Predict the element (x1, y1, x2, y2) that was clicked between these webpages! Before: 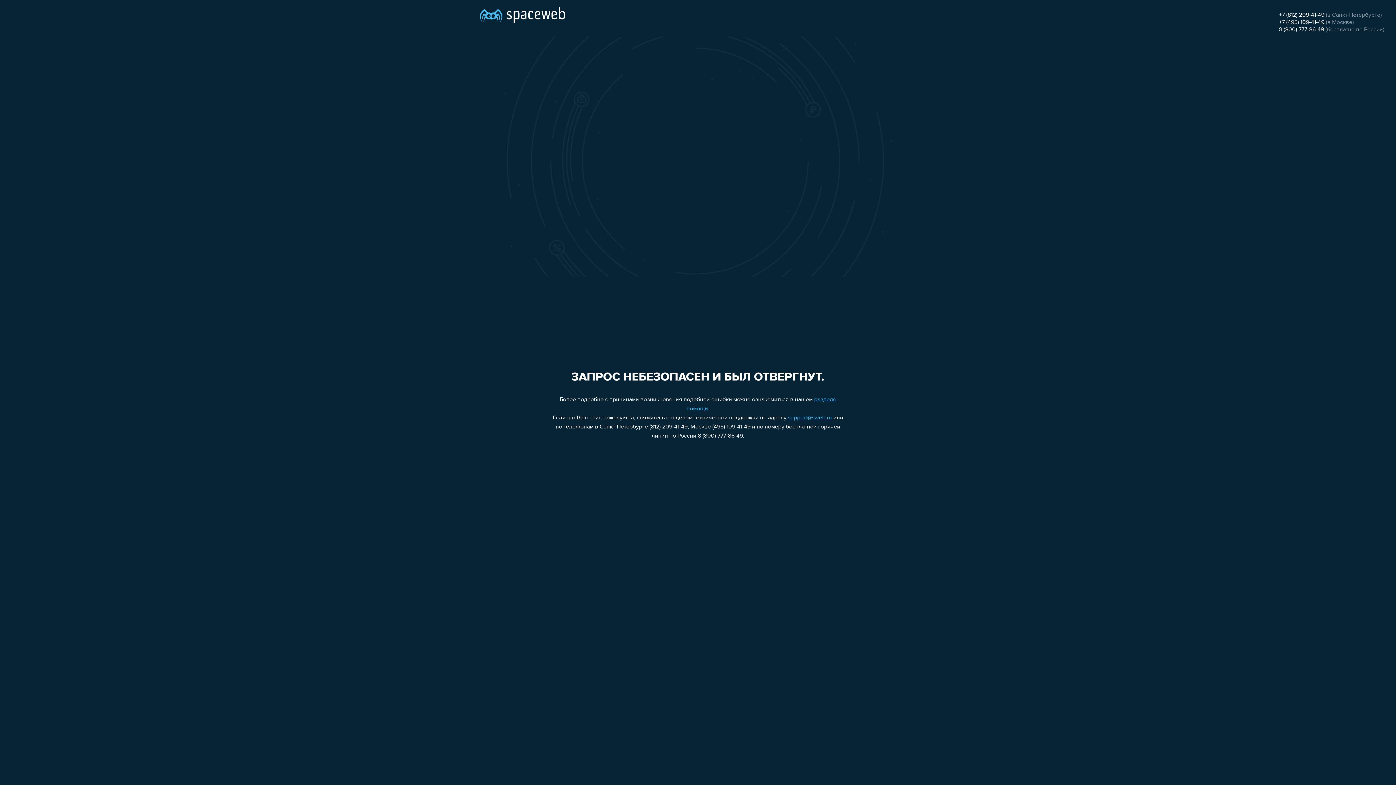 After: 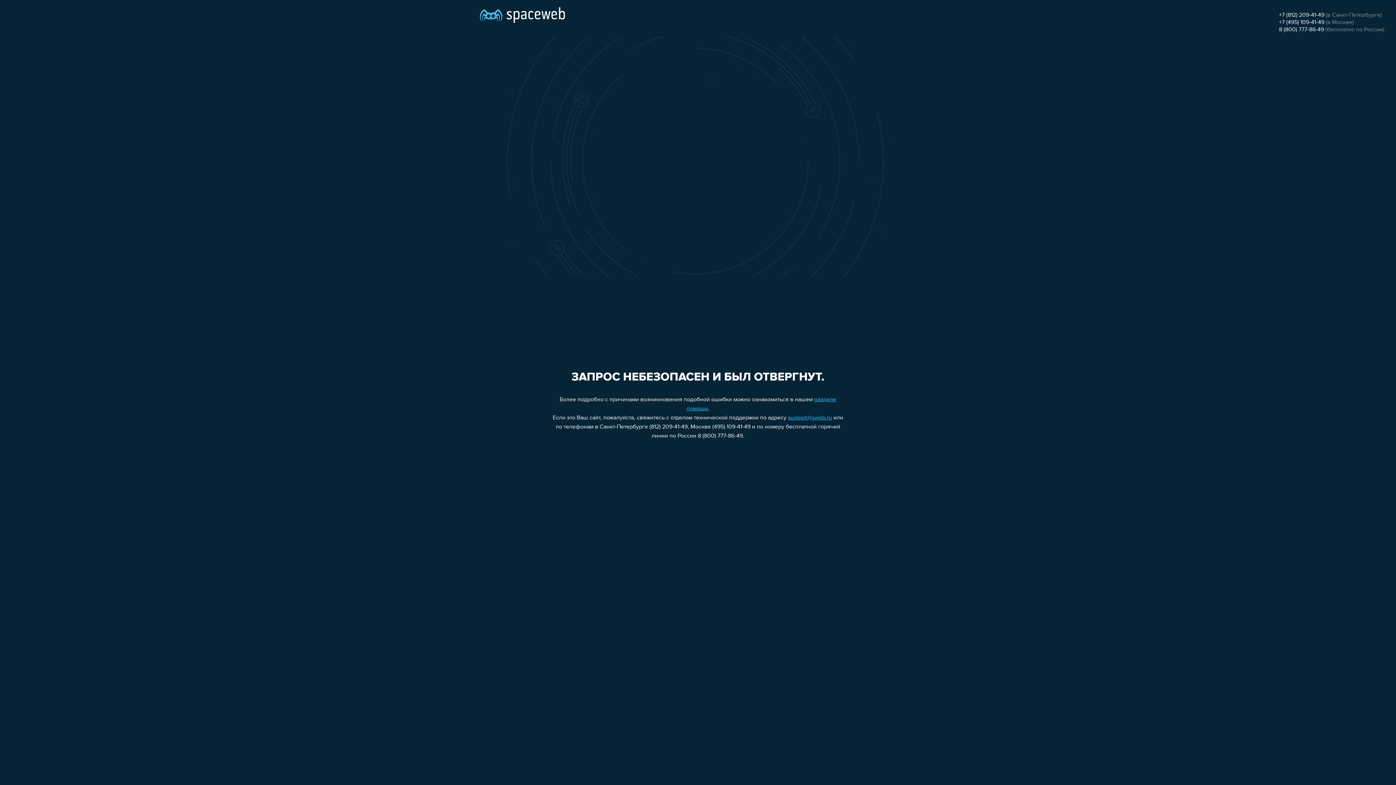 Action: label: 8 (800) 777-86-49 bbox: (1279, 26, 1324, 32)